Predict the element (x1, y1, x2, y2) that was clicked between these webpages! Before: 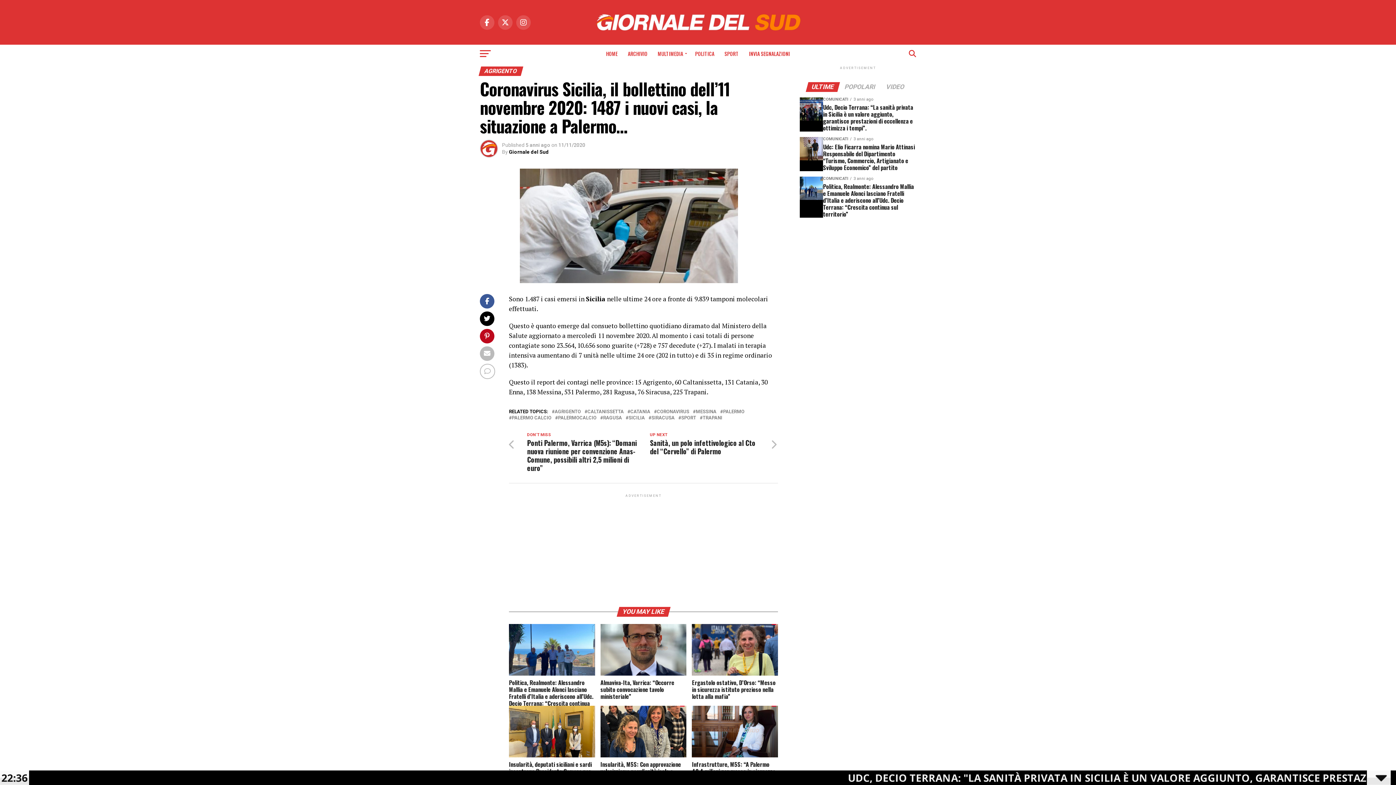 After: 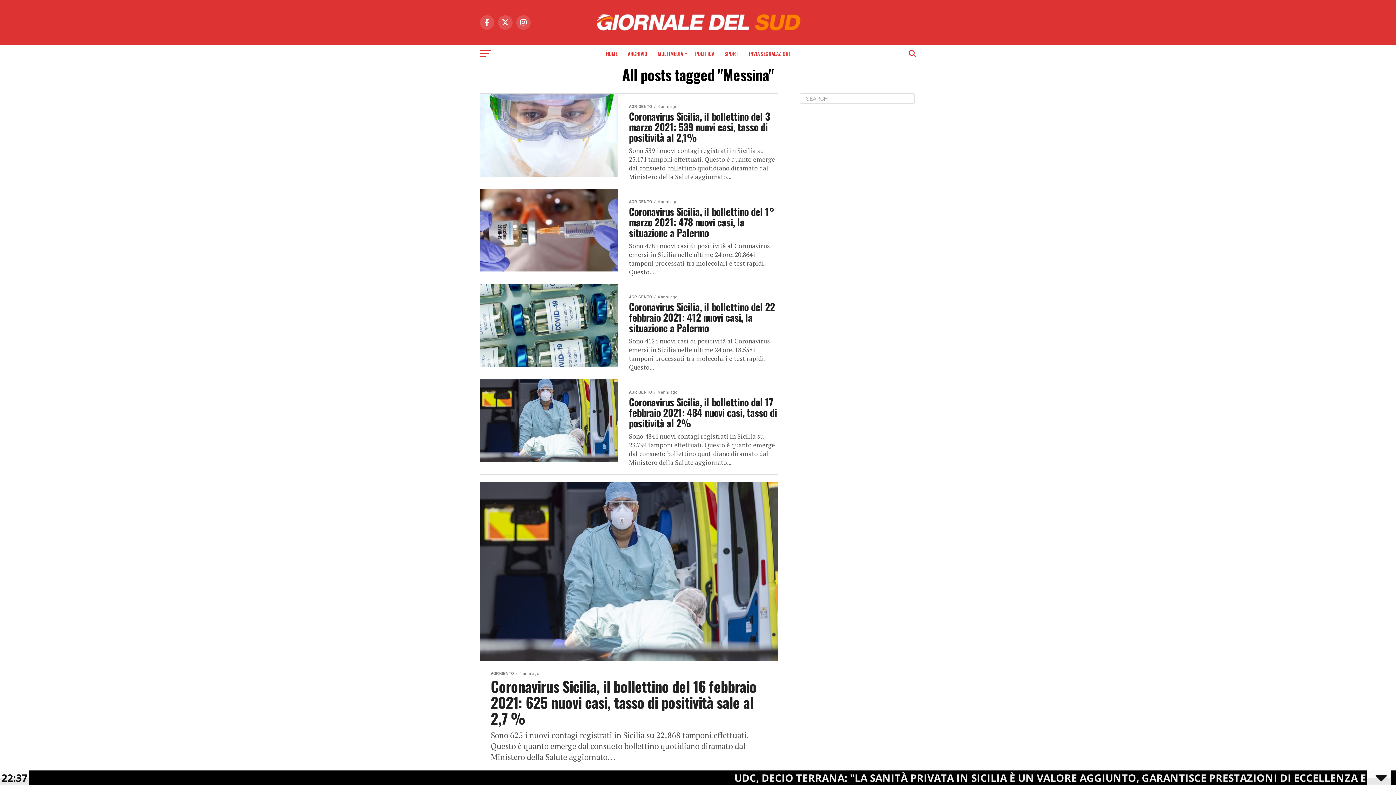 Action: bbox: (696, 409, 716, 414) label: MESSINA